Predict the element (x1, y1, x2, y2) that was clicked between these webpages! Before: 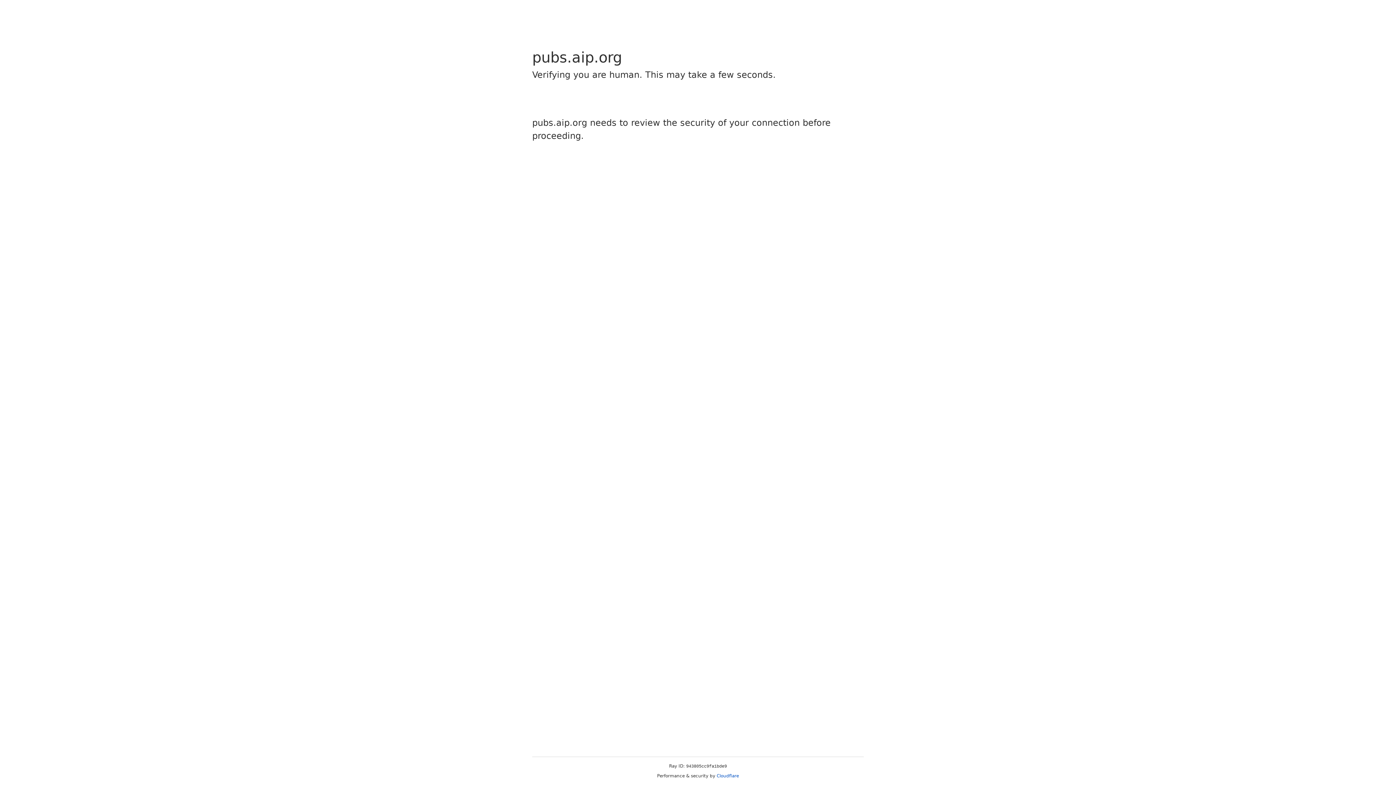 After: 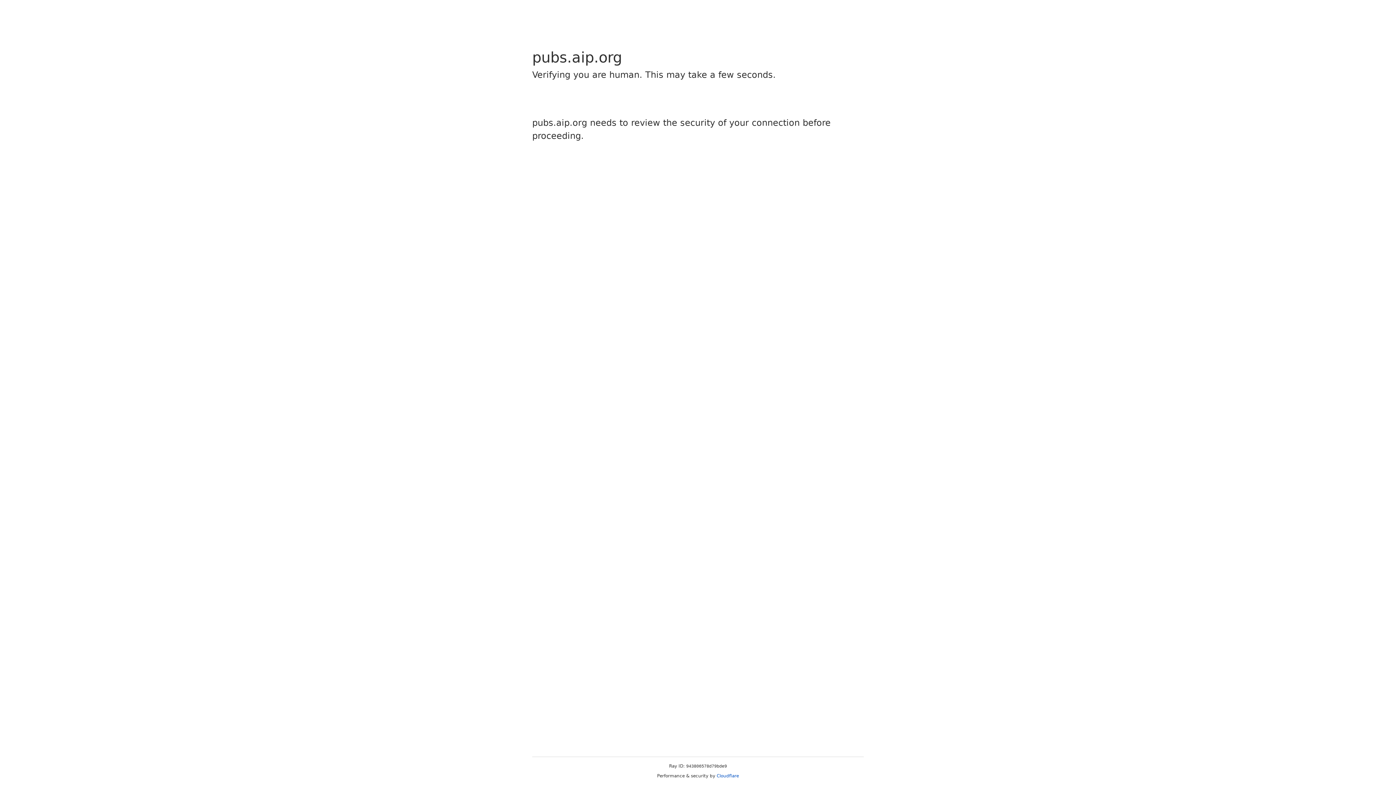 Action: bbox: (716, 773, 739, 778) label: Cloudflare